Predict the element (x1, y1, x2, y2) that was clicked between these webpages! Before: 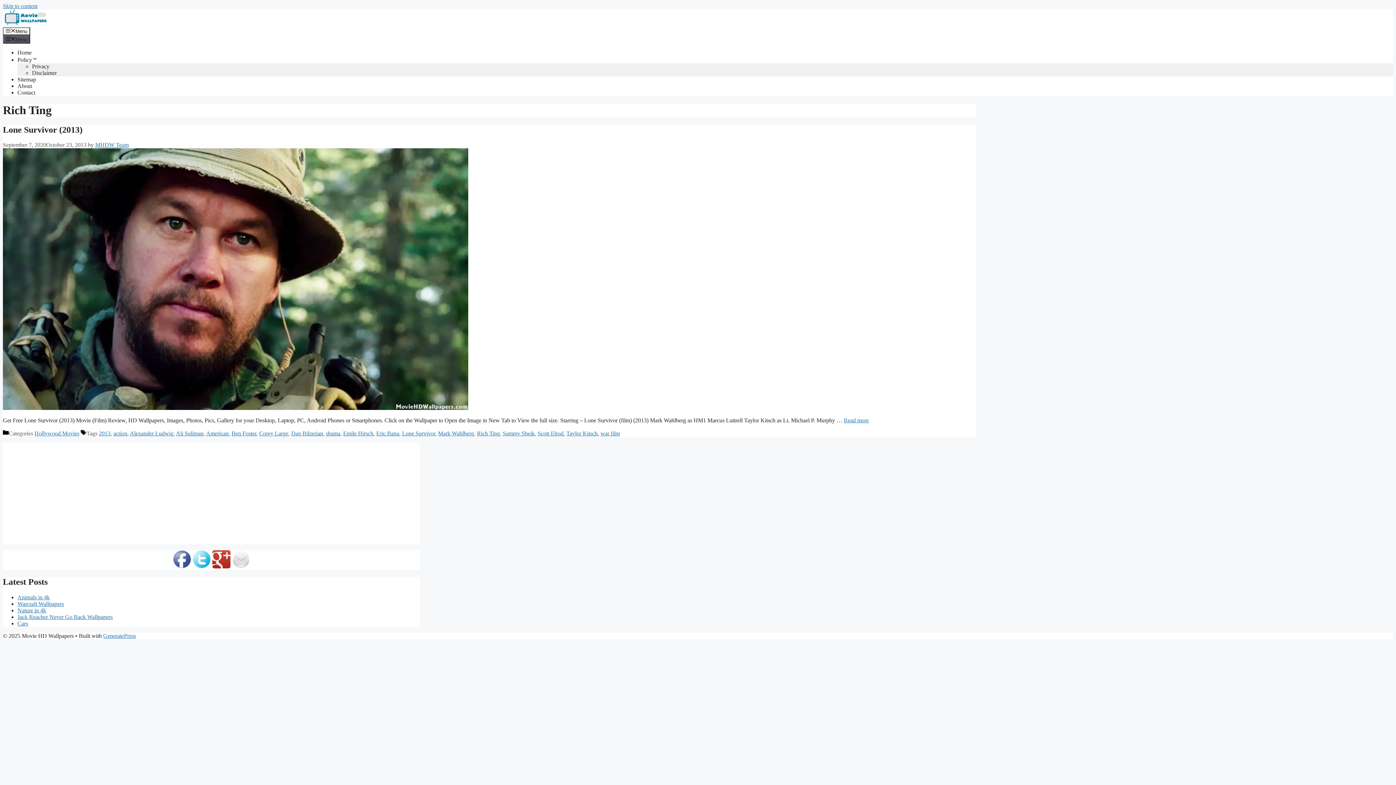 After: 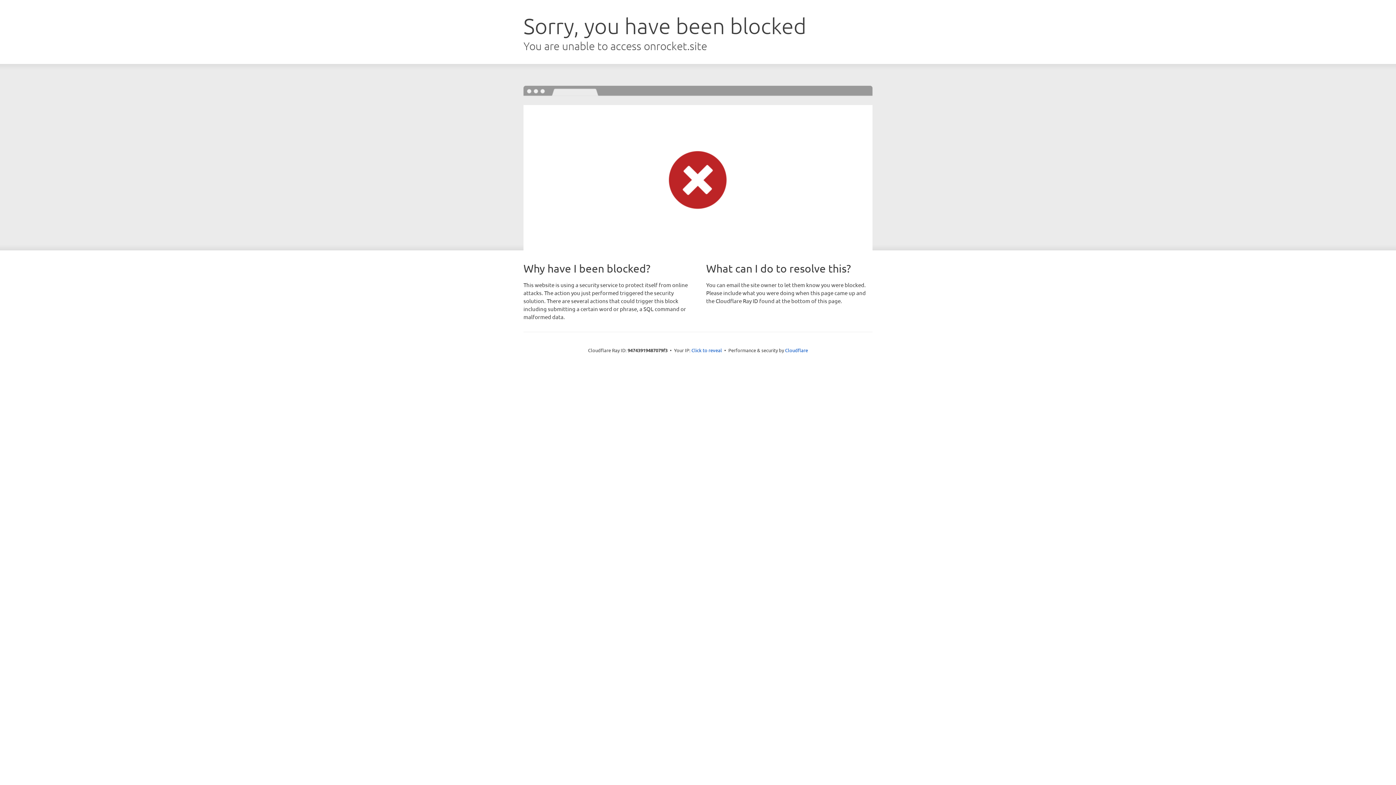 Action: bbox: (103, 633, 136, 639) label: GeneratePress